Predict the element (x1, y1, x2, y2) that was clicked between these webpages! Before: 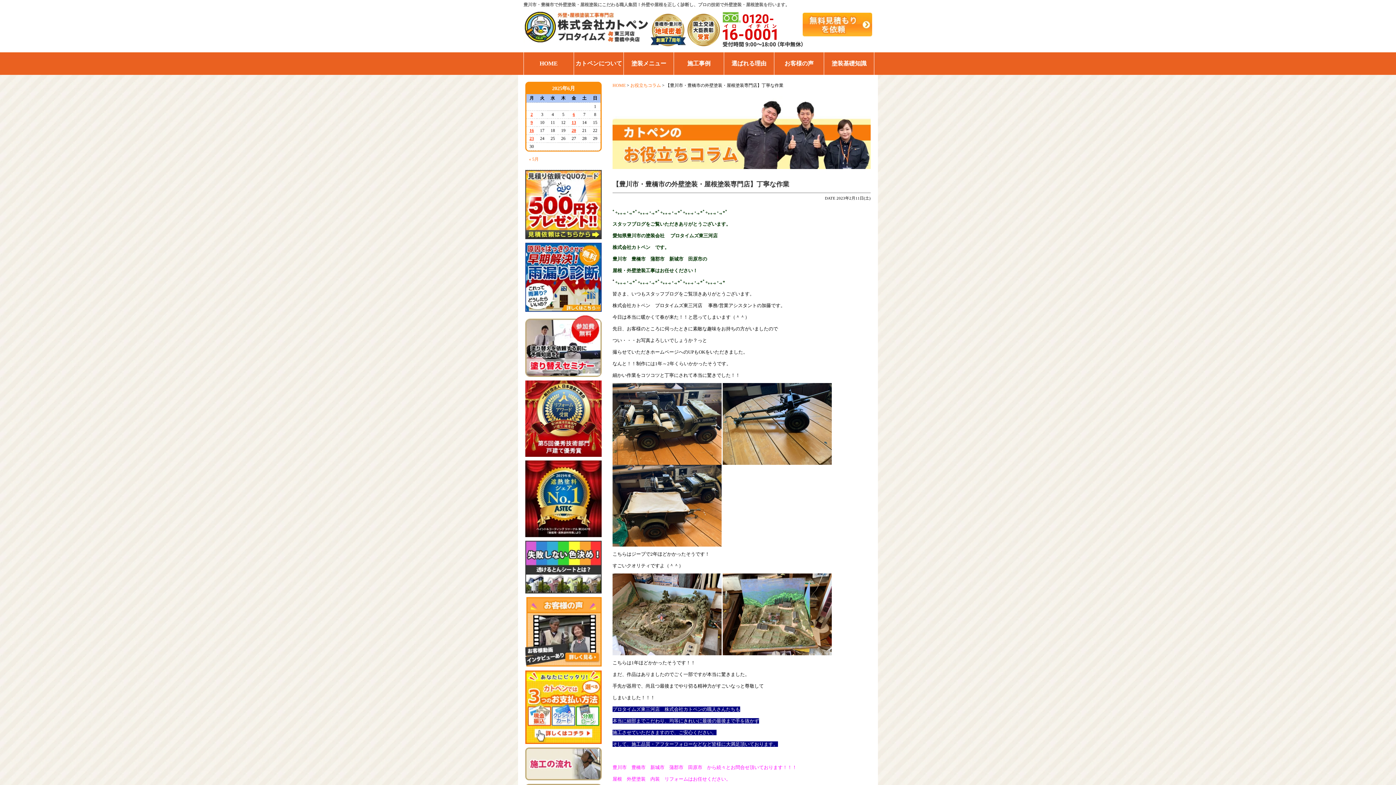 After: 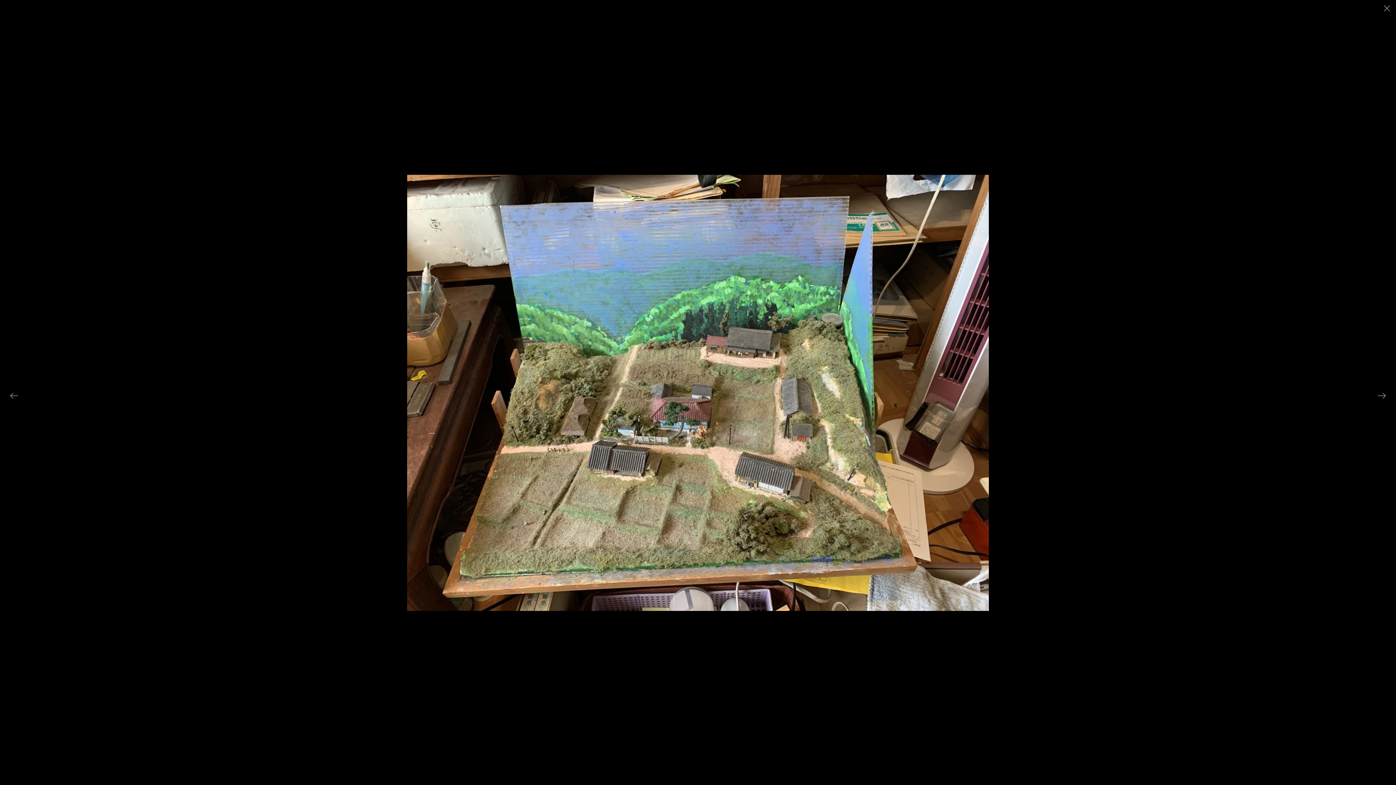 Action: bbox: (722, 648, 832, 654)